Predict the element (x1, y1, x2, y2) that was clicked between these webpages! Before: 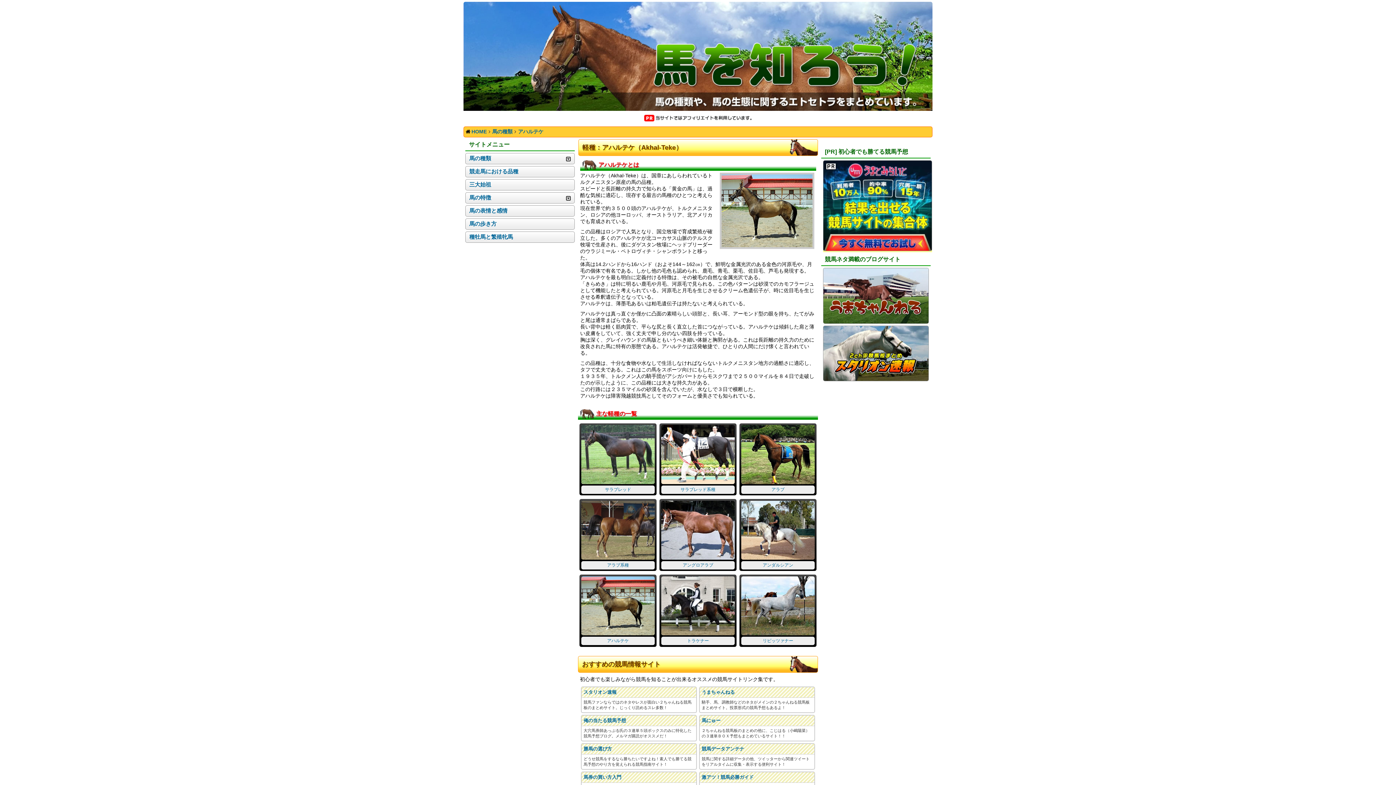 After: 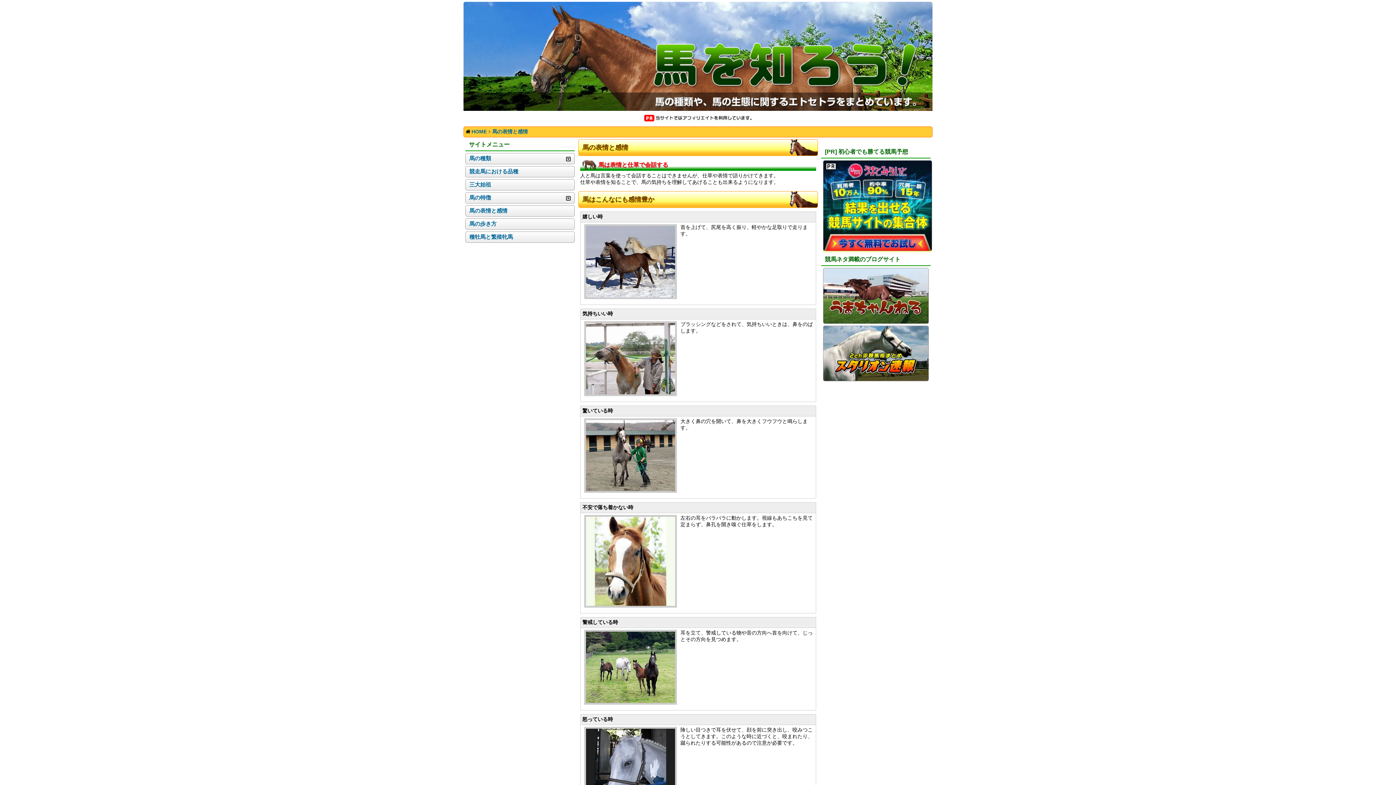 Action: label: 馬の表情と感情 bbox: (465, 205, 574, 216)